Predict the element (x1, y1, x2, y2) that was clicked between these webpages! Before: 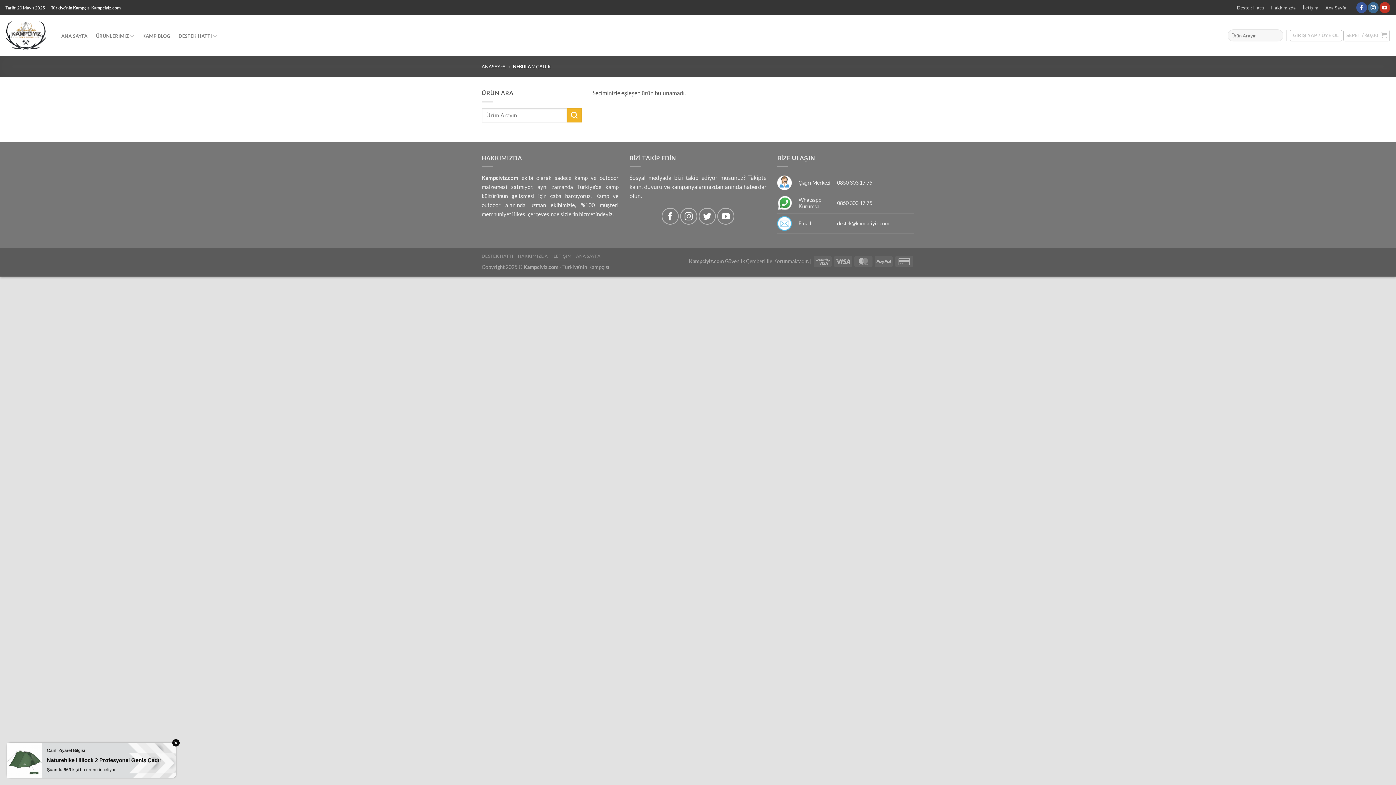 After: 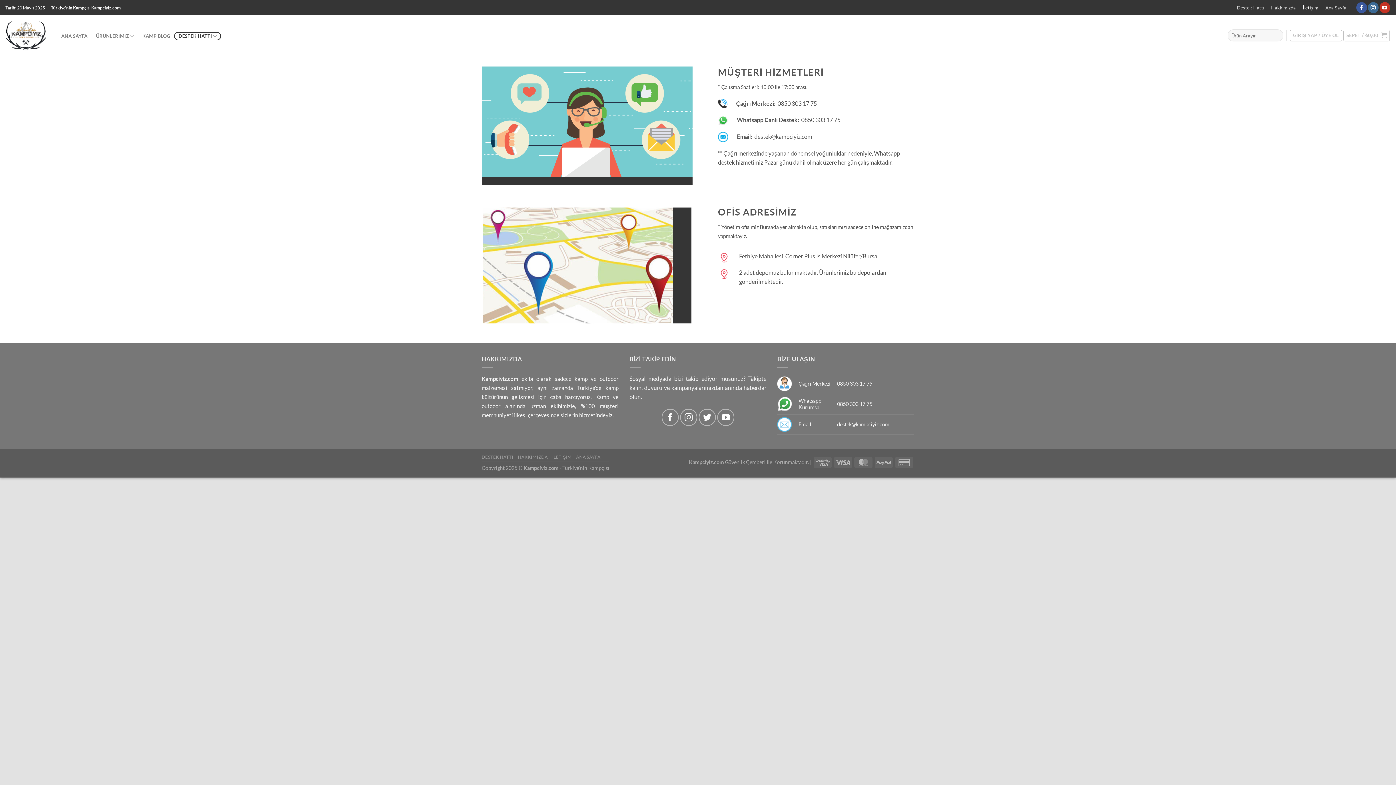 Action: label: İLETİŞİM bbox: (552, 253, 571, 258)